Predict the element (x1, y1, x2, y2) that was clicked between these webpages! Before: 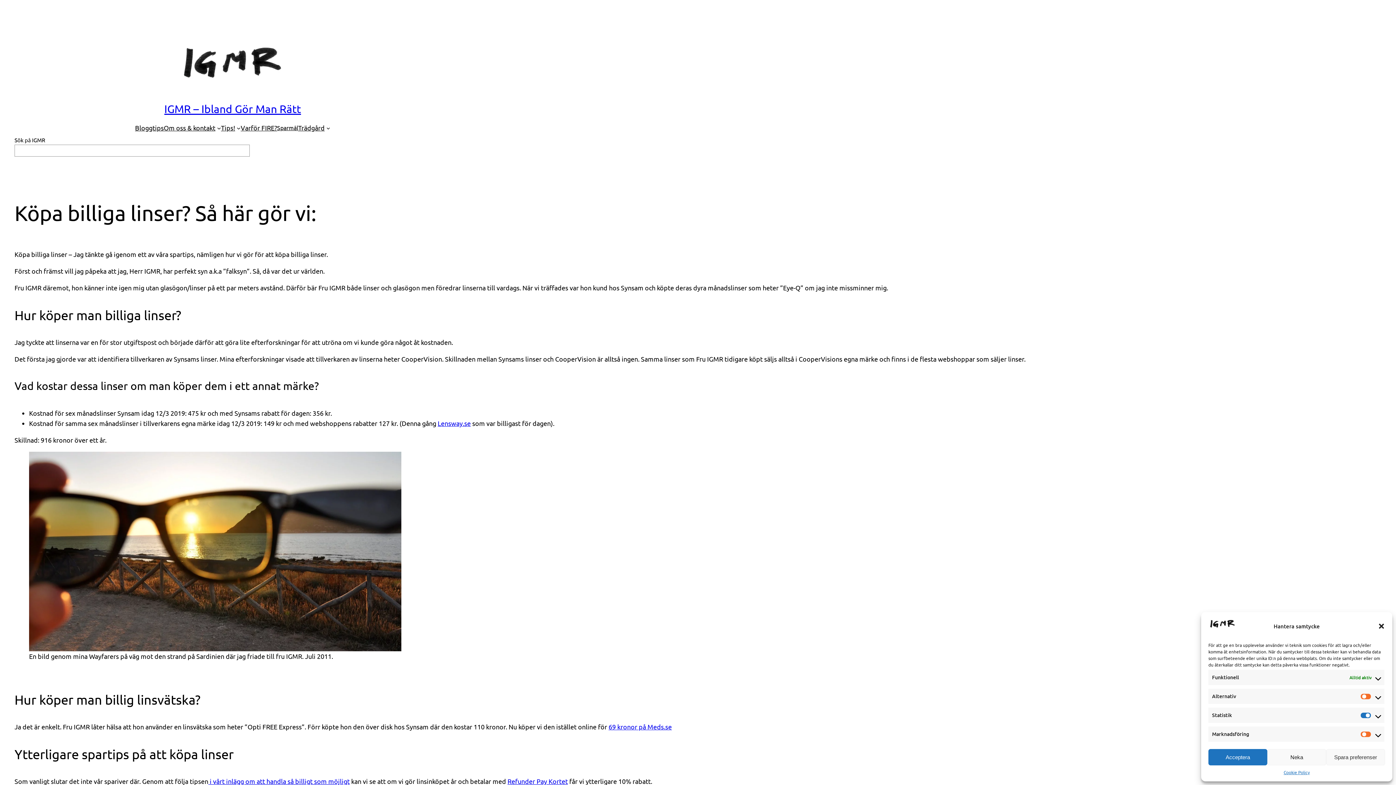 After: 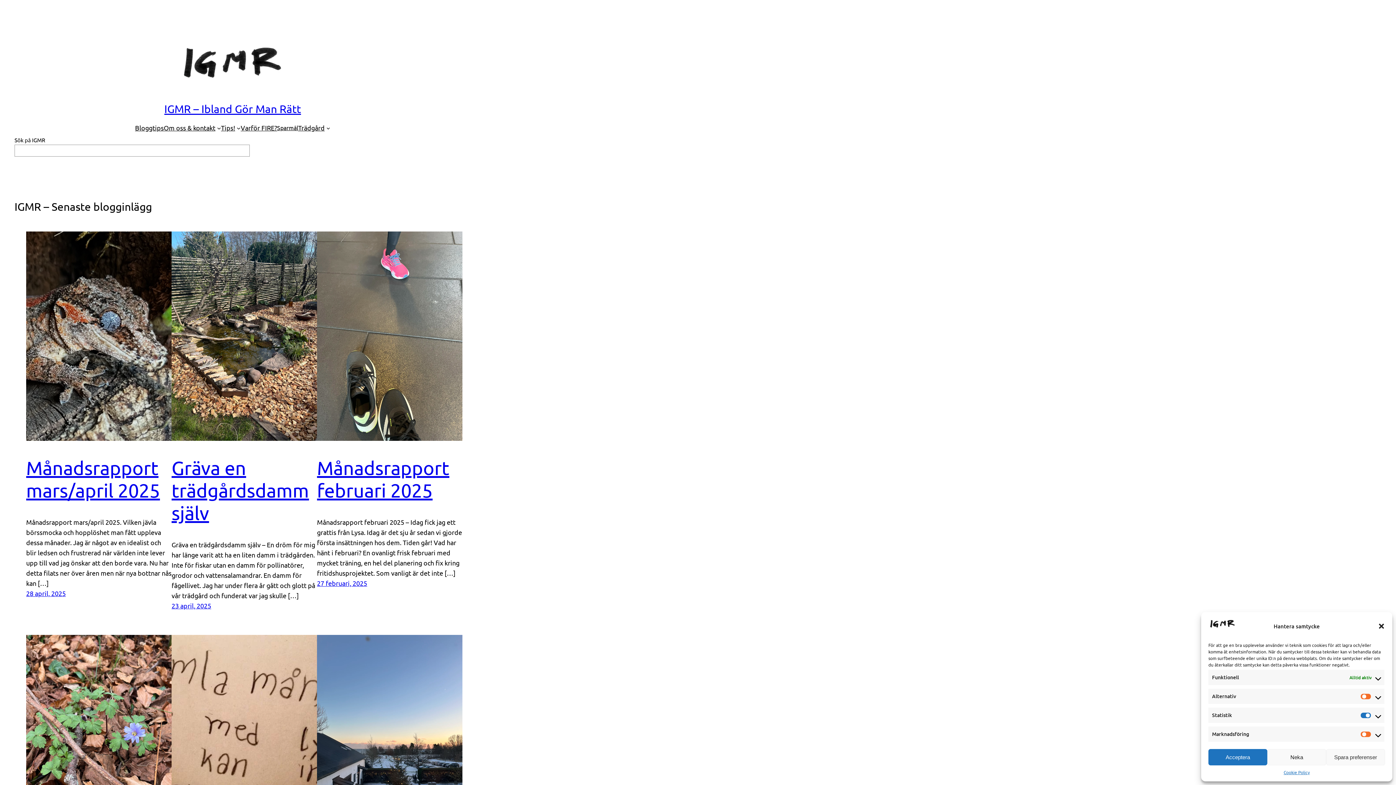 Action: label: IGMR – Ibland Gör Man Rätt bbox: (164, 102, 301, 115)